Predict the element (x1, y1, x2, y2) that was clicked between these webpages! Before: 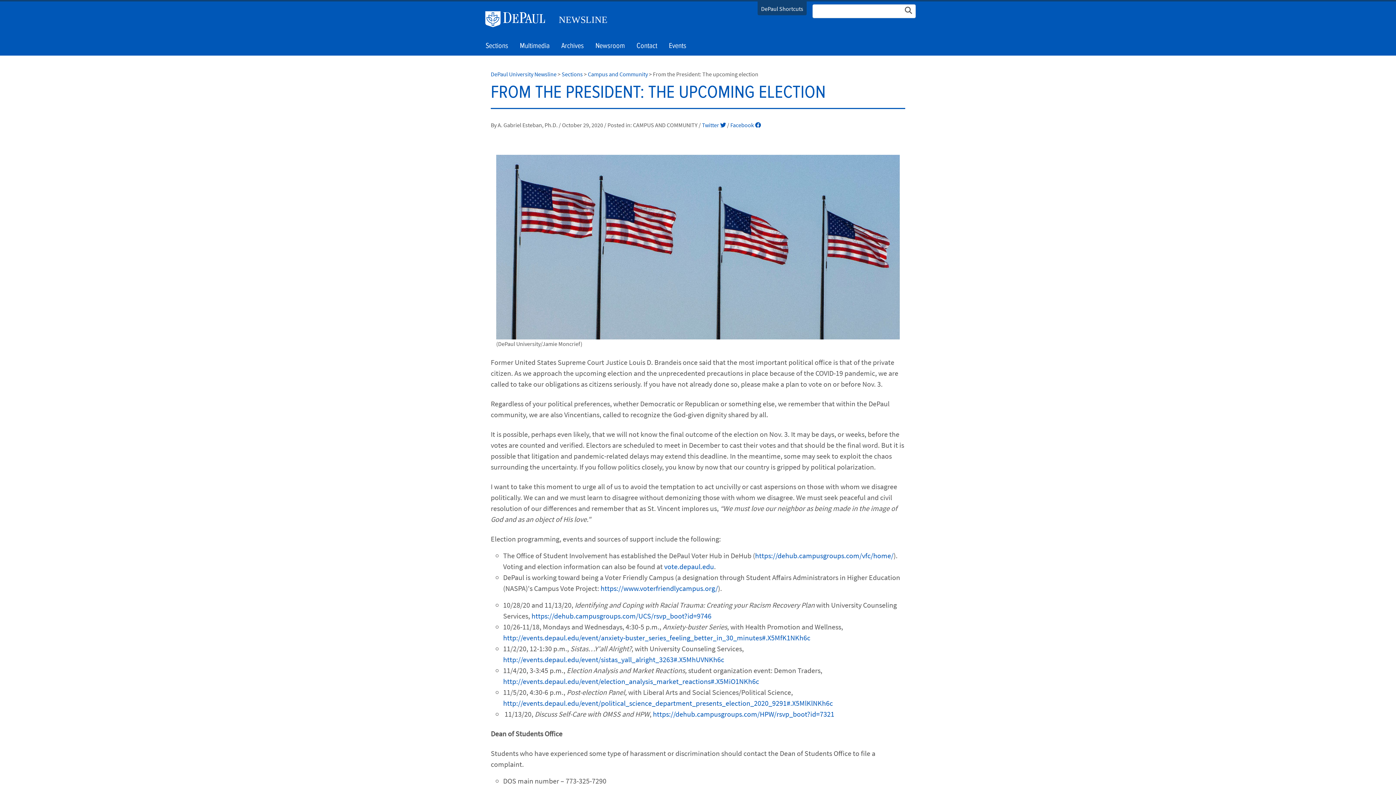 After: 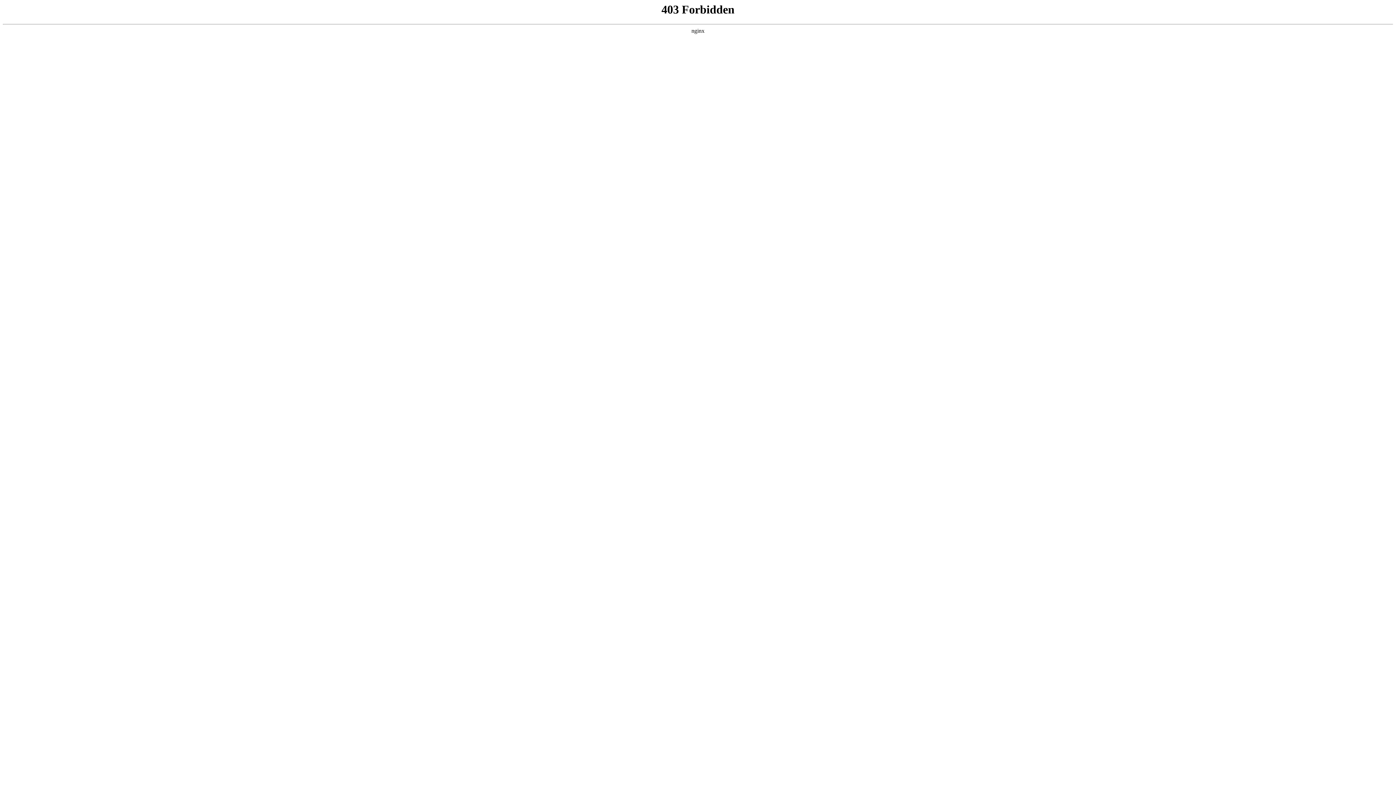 Action: label: http://events.depaul.edu/event/anxiety-buster_series_feeling_better_in_30_minutes#.X5MfK1NKh6c bbox: (503, 633, 810, 642)